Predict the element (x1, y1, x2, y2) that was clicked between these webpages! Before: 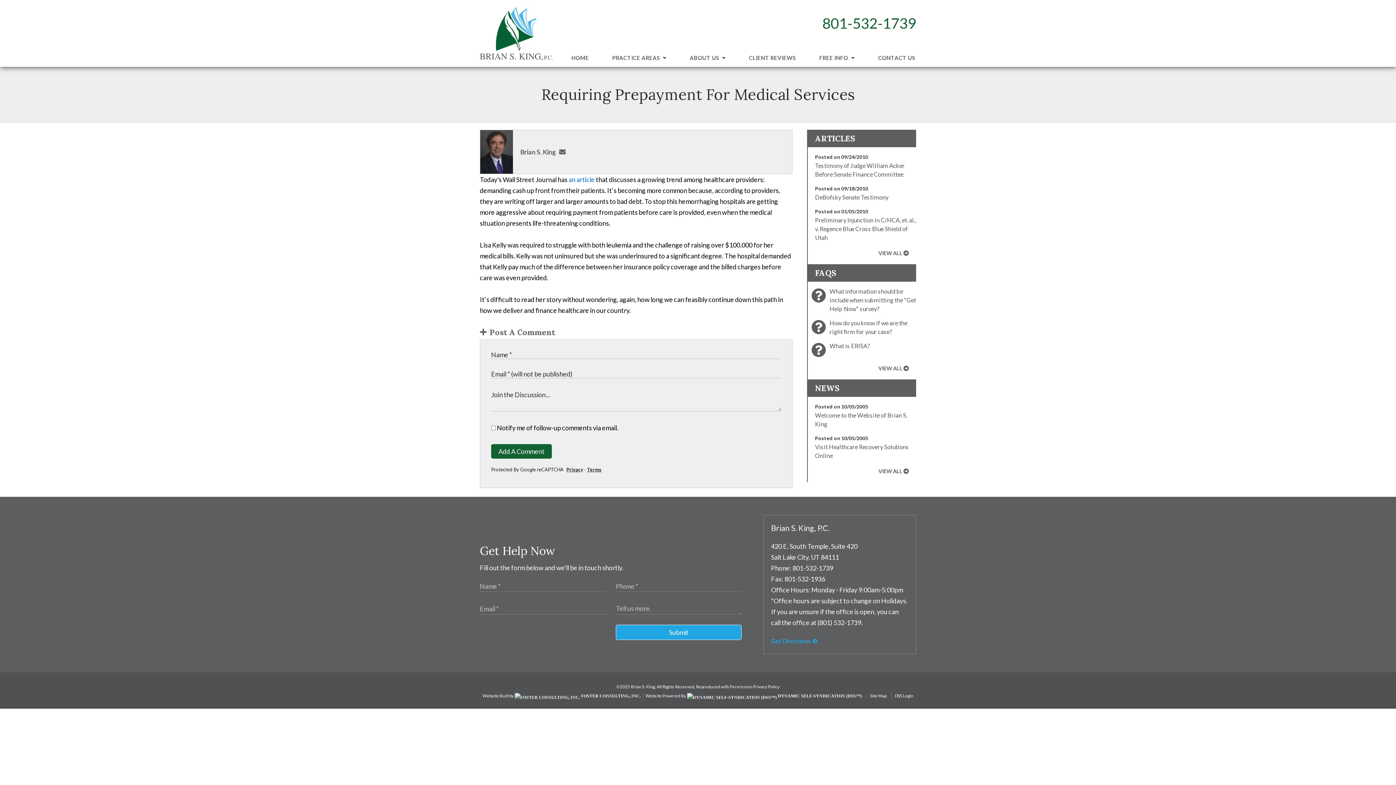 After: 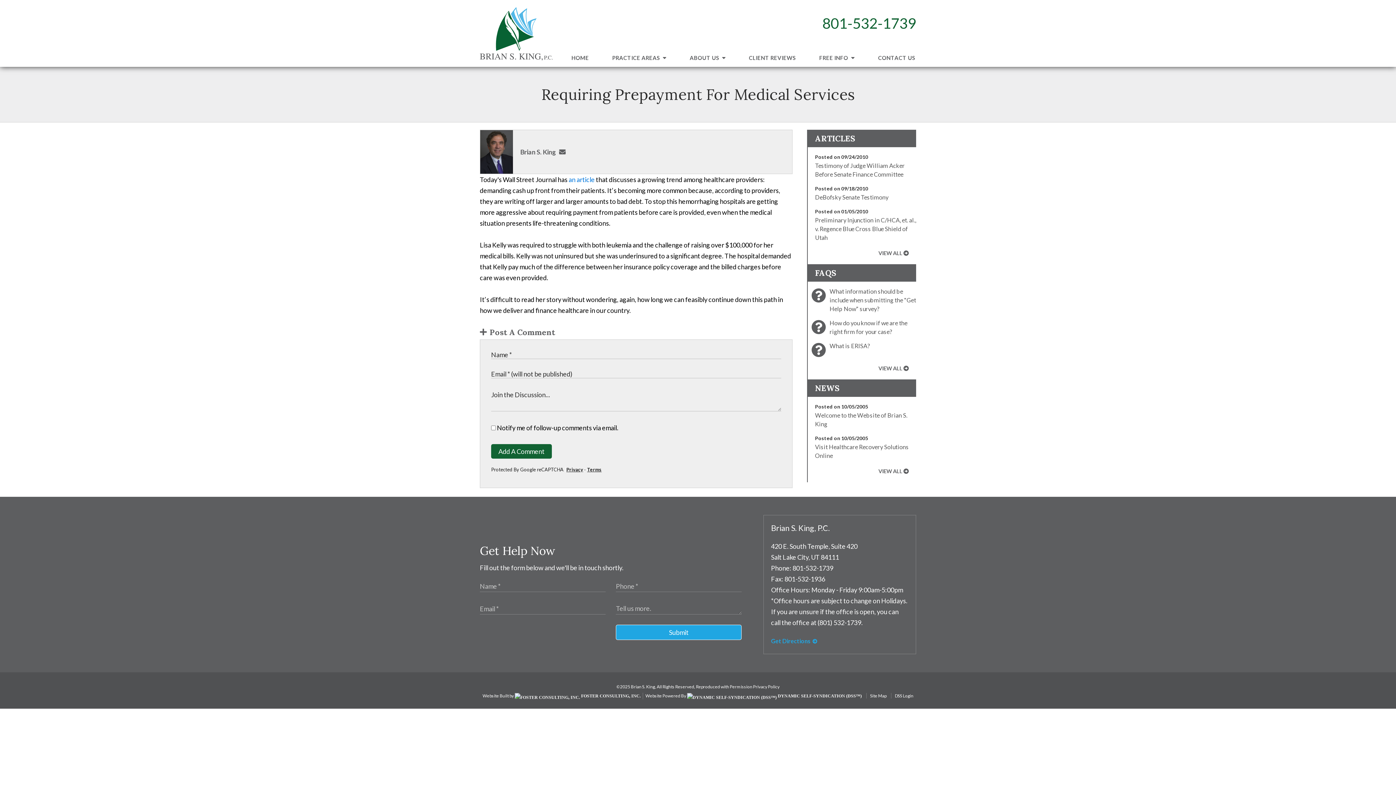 Action: bbox: (559, 147, 565, 155)